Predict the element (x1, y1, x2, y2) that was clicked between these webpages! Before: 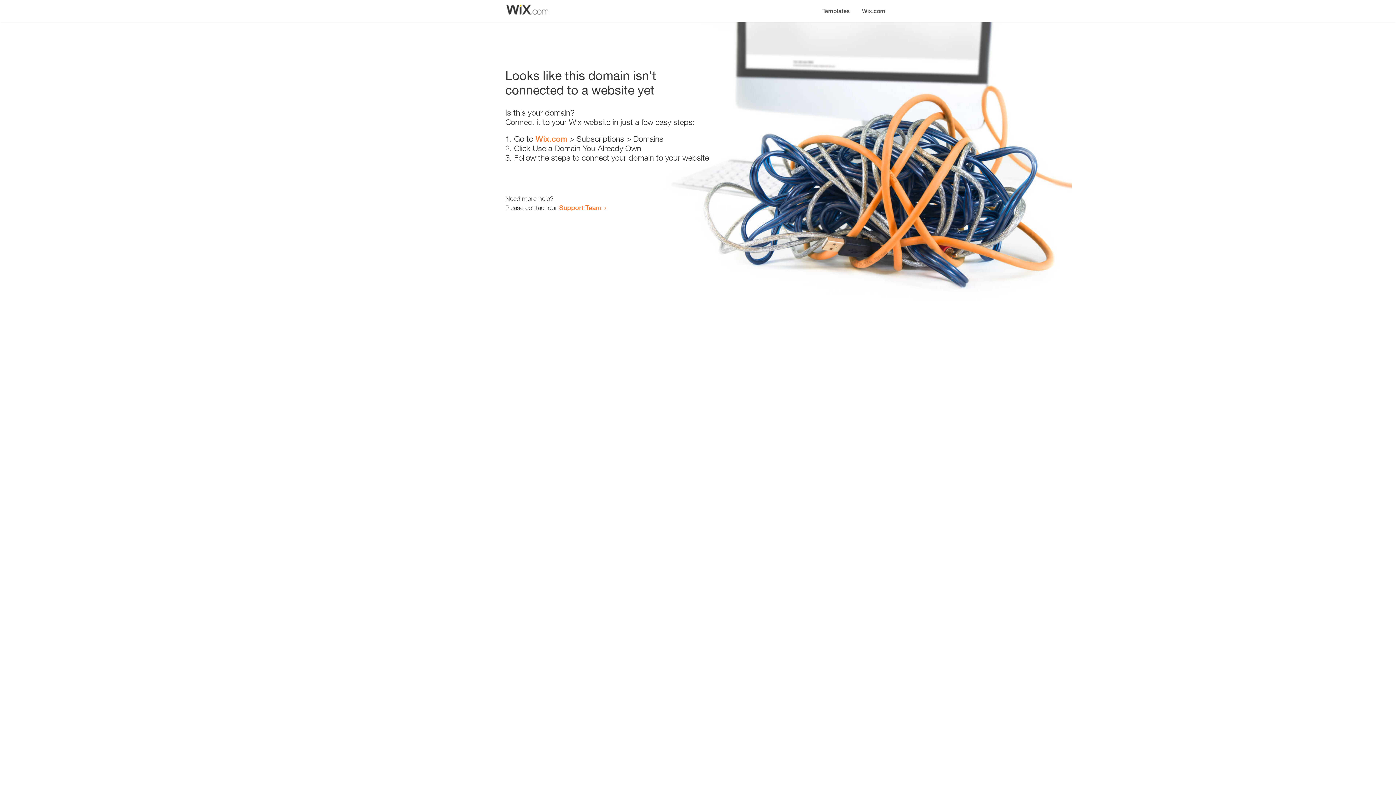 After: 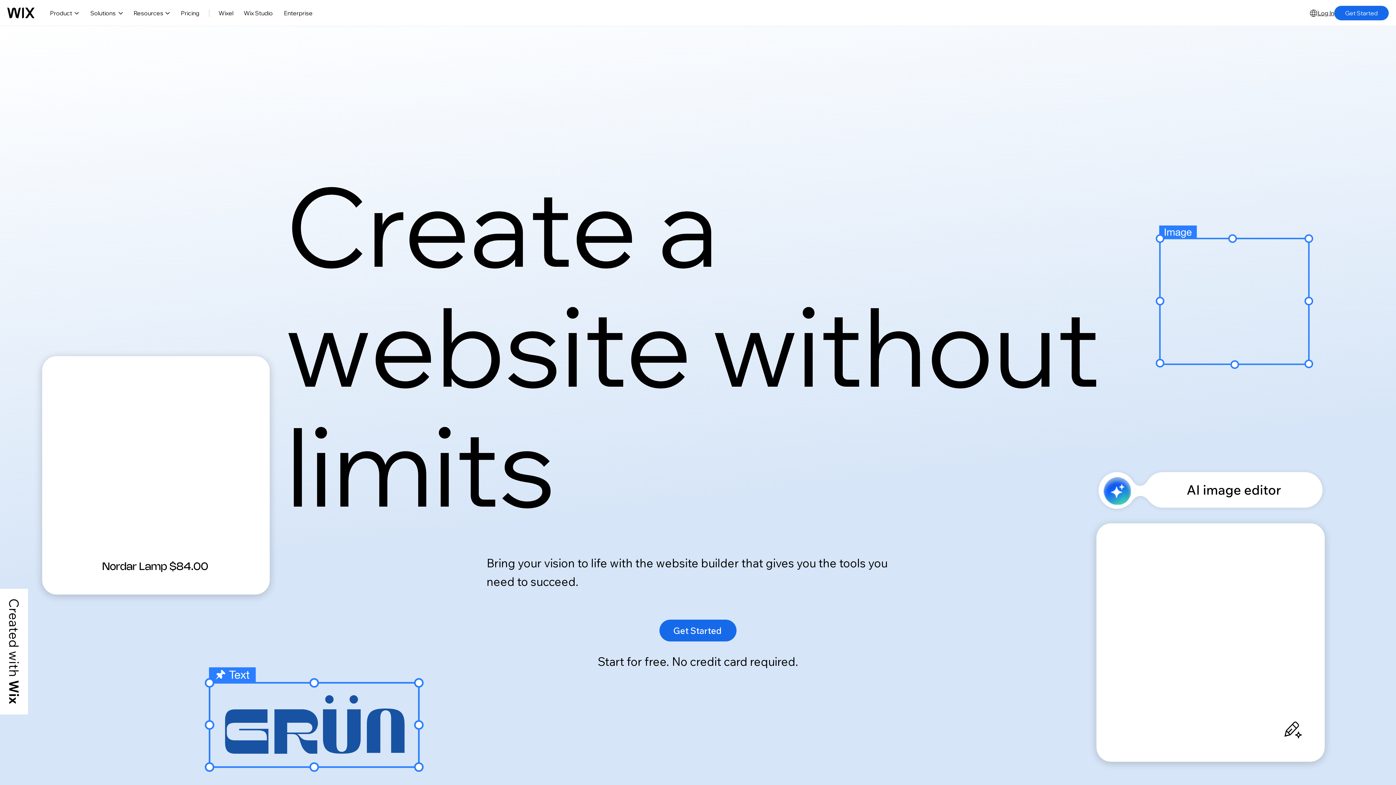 Action: bbox: (535, 134, 567, 143) label: Wix.com